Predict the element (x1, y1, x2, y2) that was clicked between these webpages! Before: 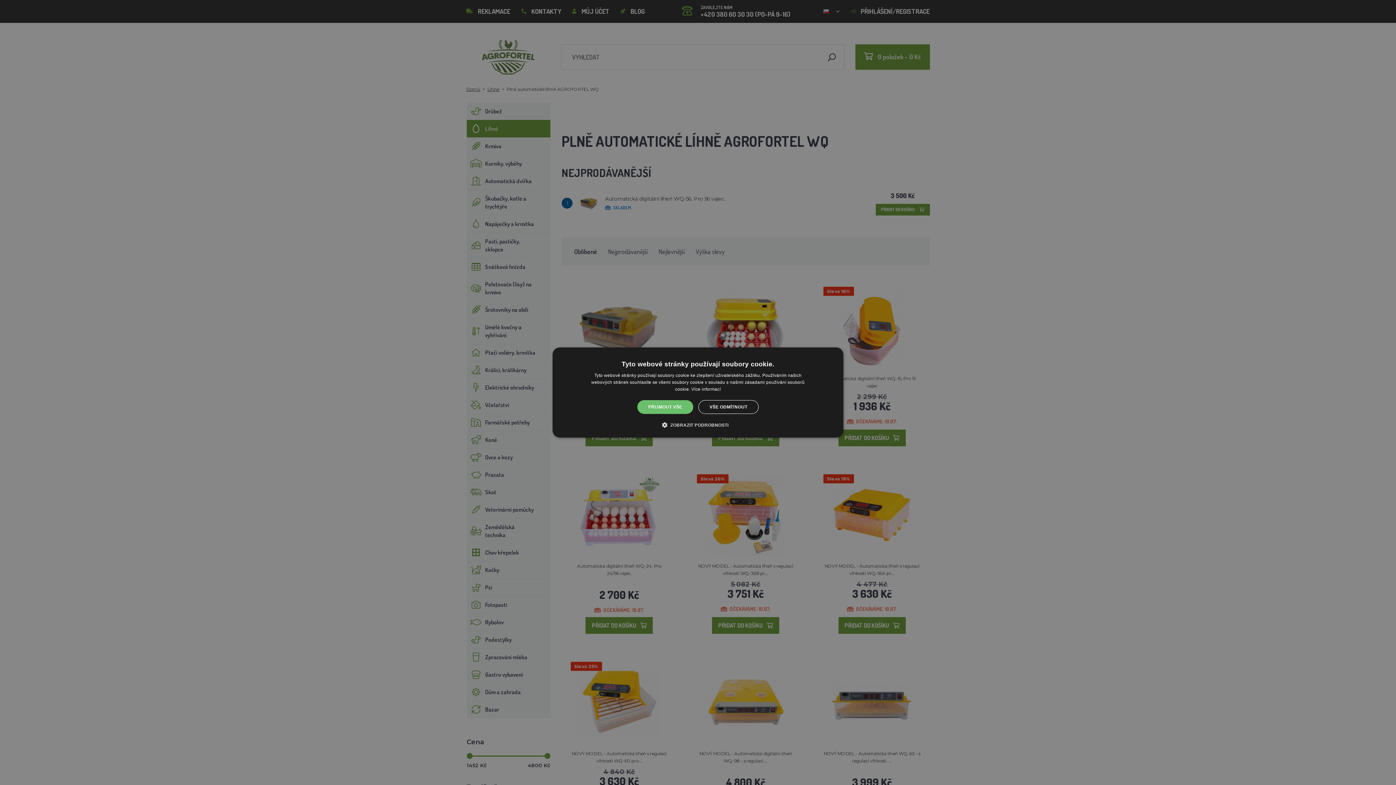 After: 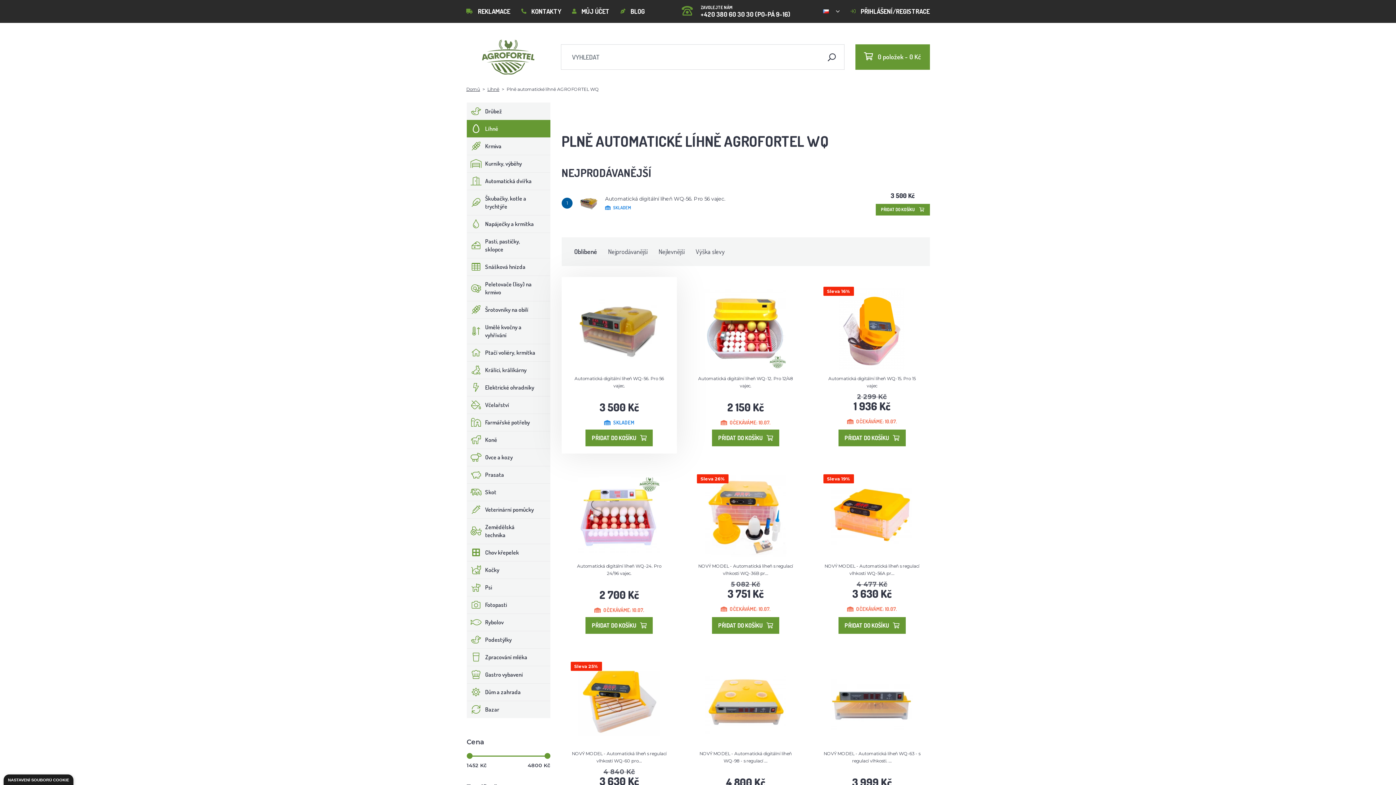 Action: bbox: (637, 400, 693, 414) label: PŘIJMOUT VŠE